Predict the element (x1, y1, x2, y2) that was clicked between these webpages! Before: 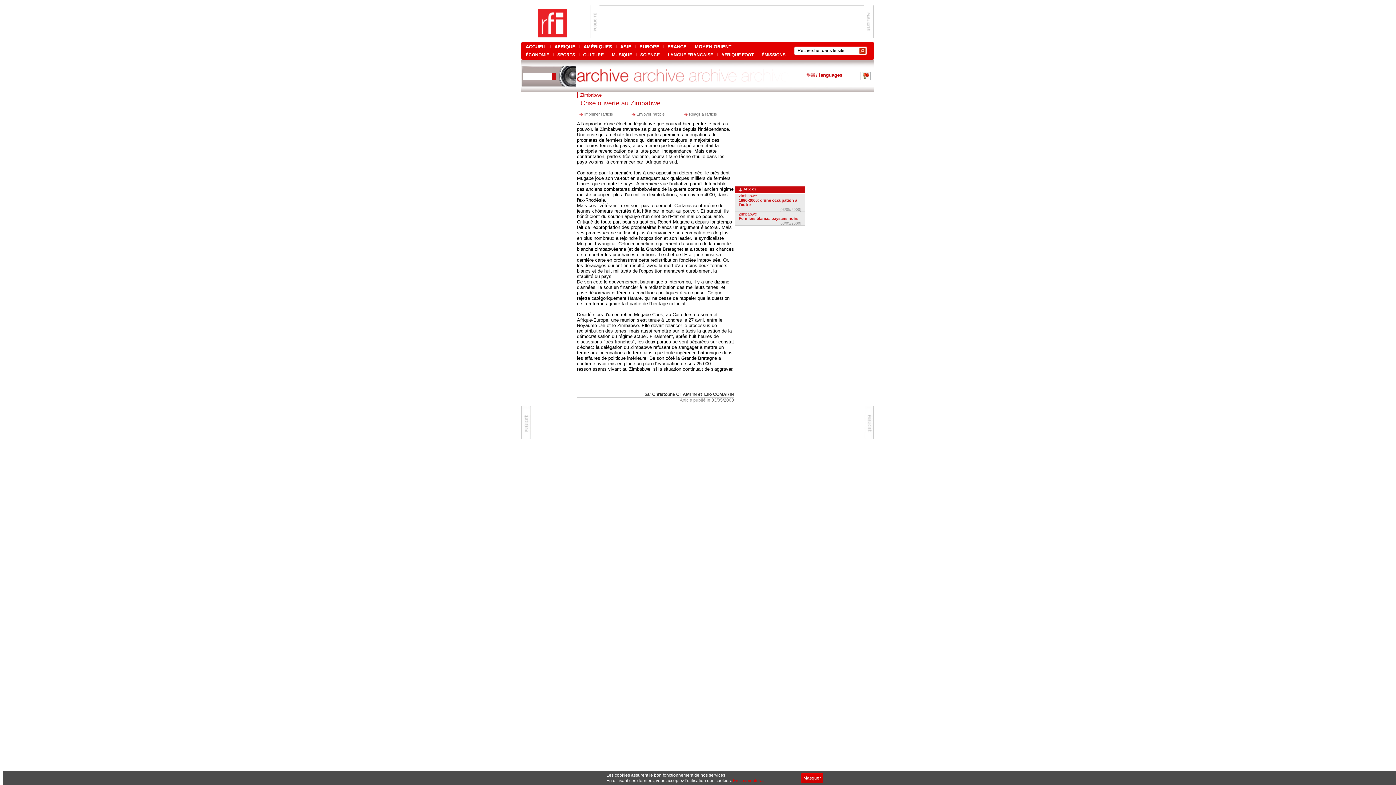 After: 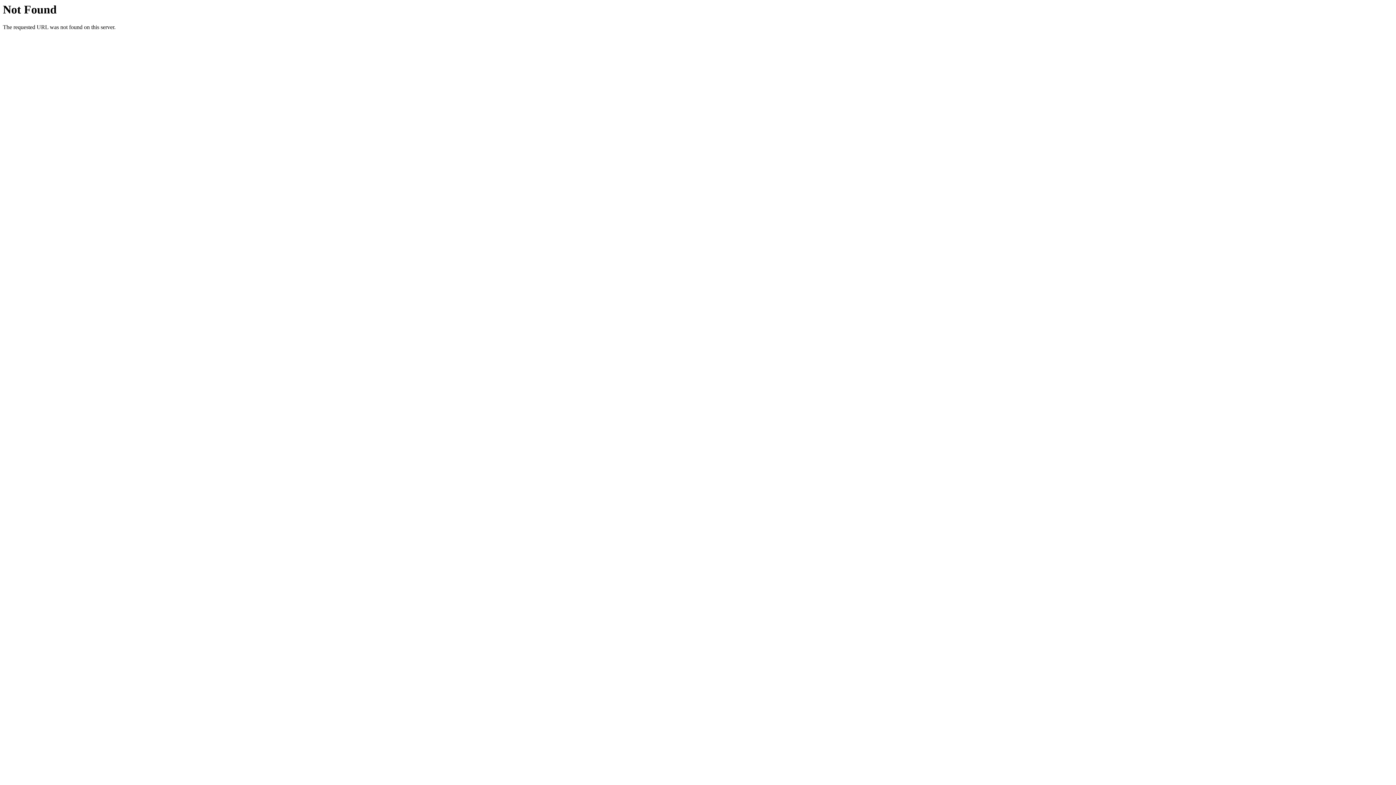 Action: label: Envoyer l'article bbox: (629, 111, 664, 116)